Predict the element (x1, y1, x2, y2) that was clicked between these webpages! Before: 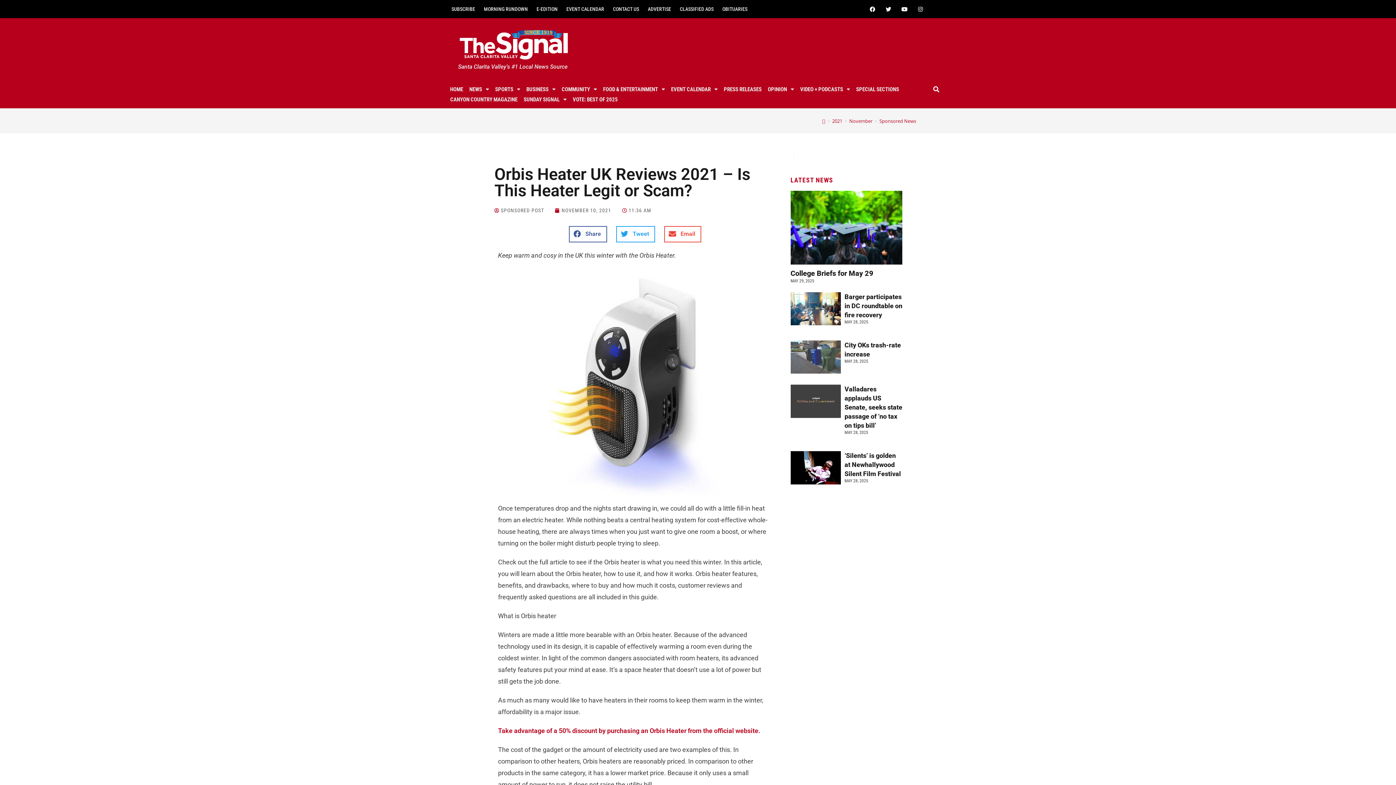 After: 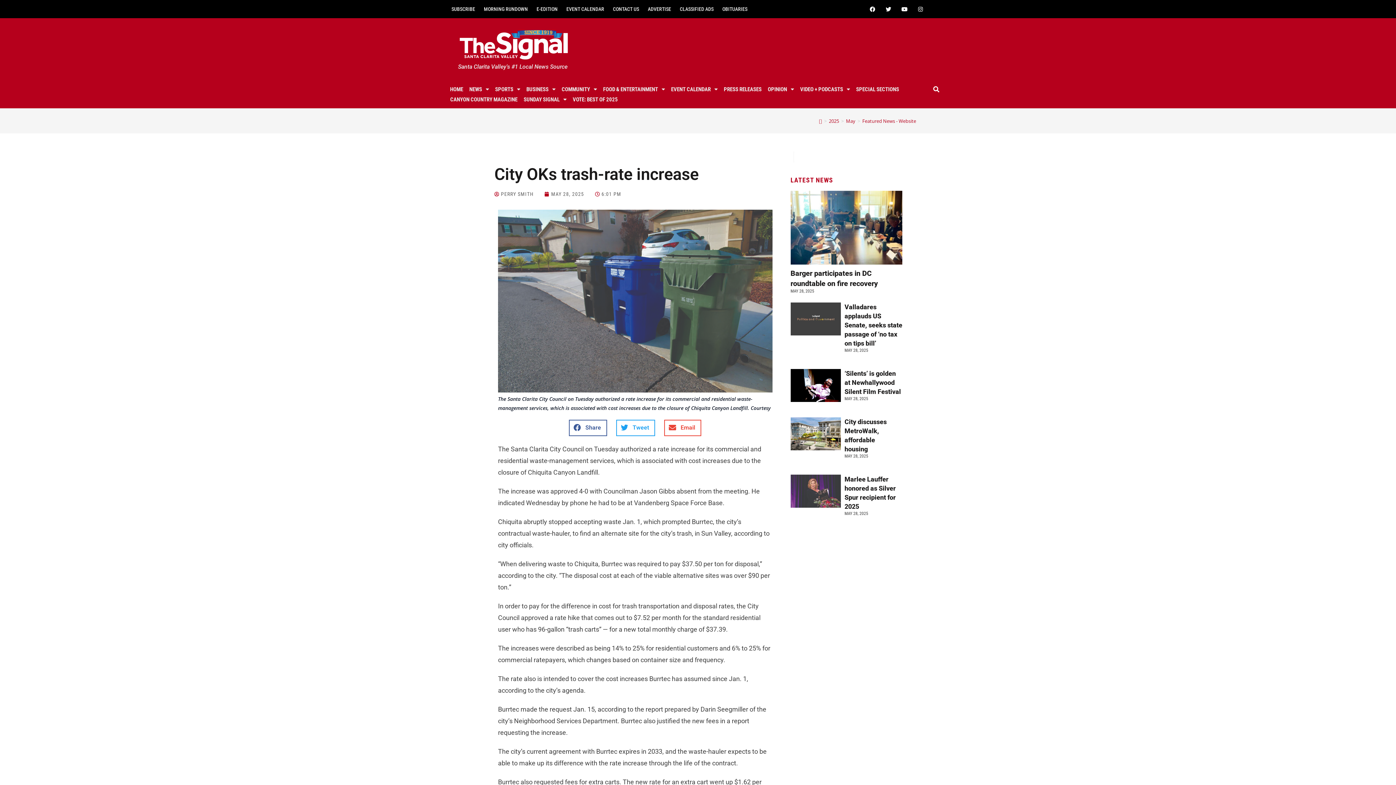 Action: bbox: (739, 520, 769, 545) label: City OKs trash-rate increase 